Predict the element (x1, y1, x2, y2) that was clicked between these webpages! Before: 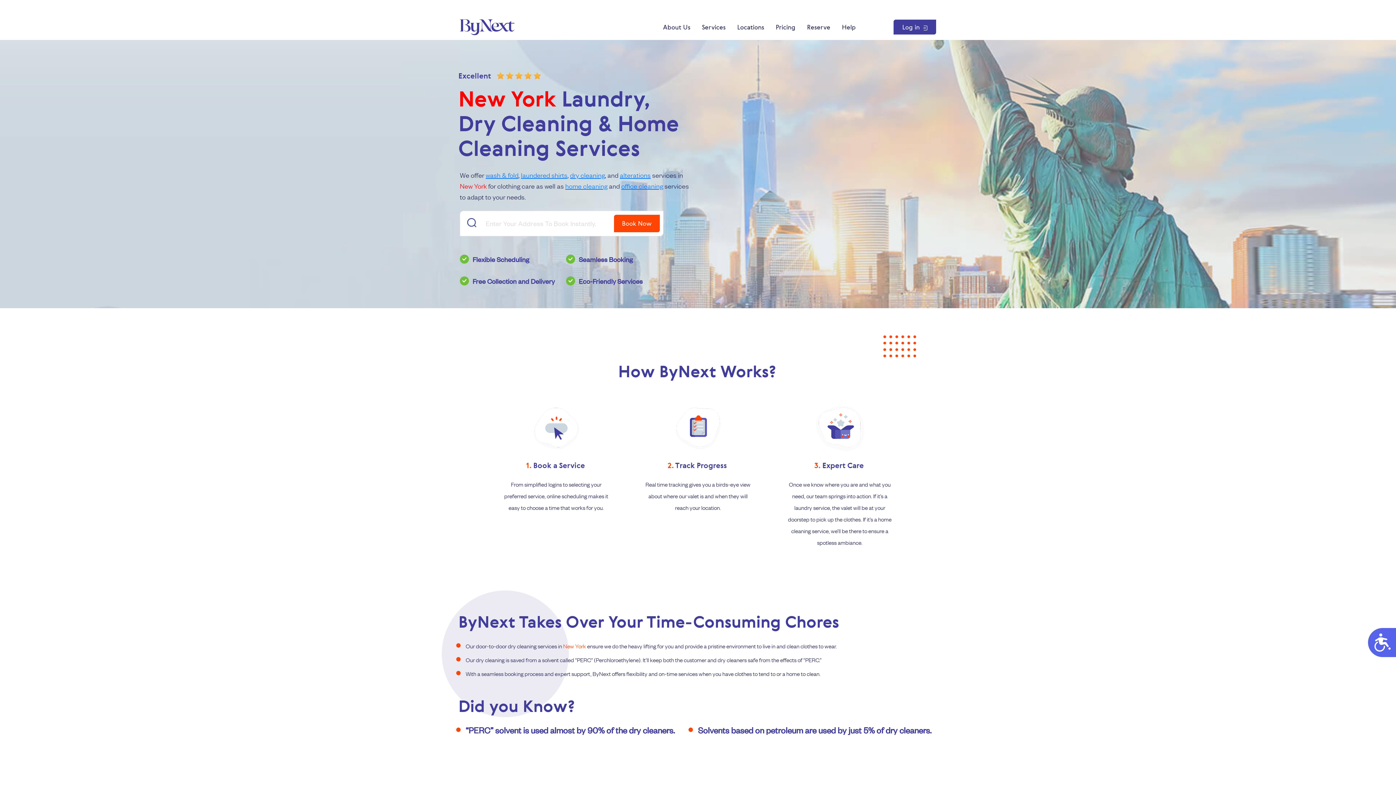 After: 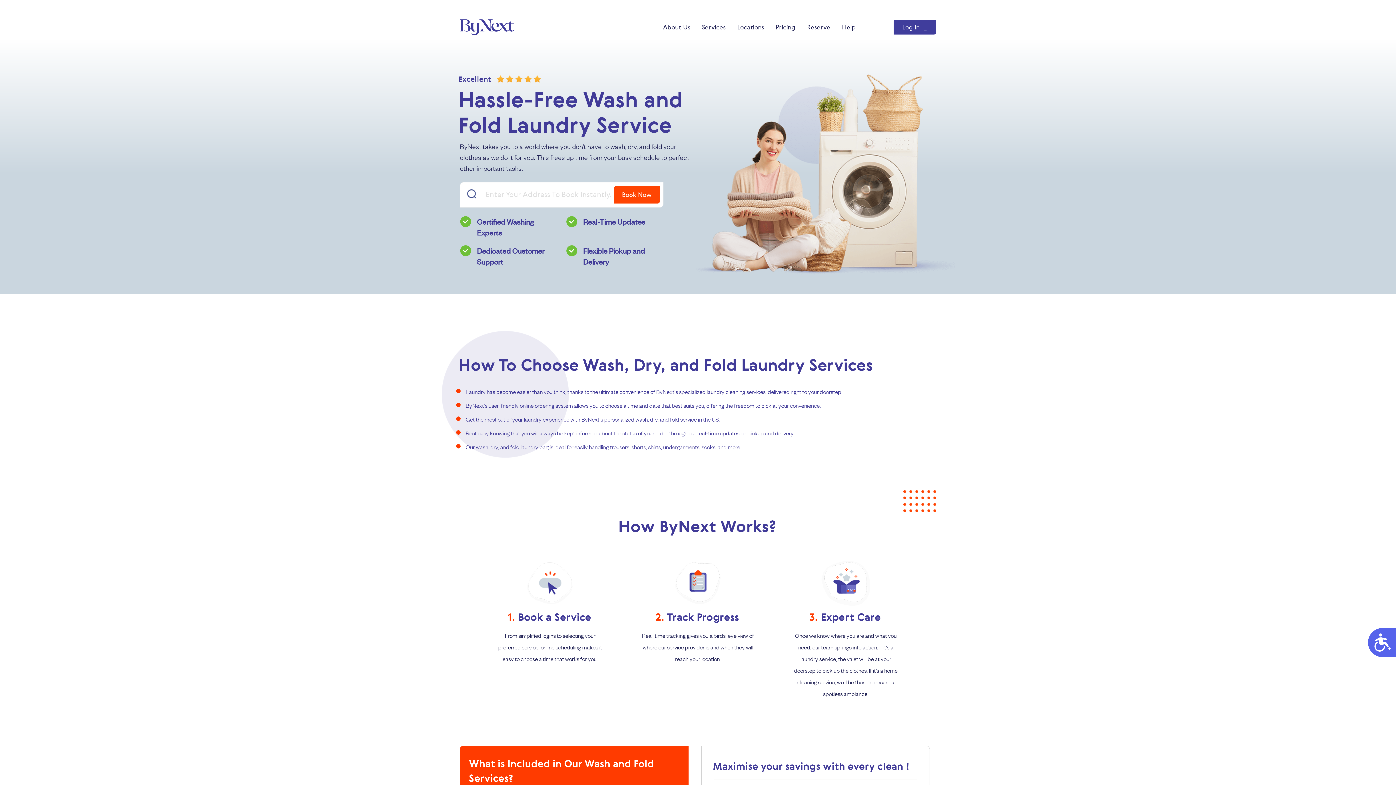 Action: label: wash & fold bbox: (485, 170, 518, 179)